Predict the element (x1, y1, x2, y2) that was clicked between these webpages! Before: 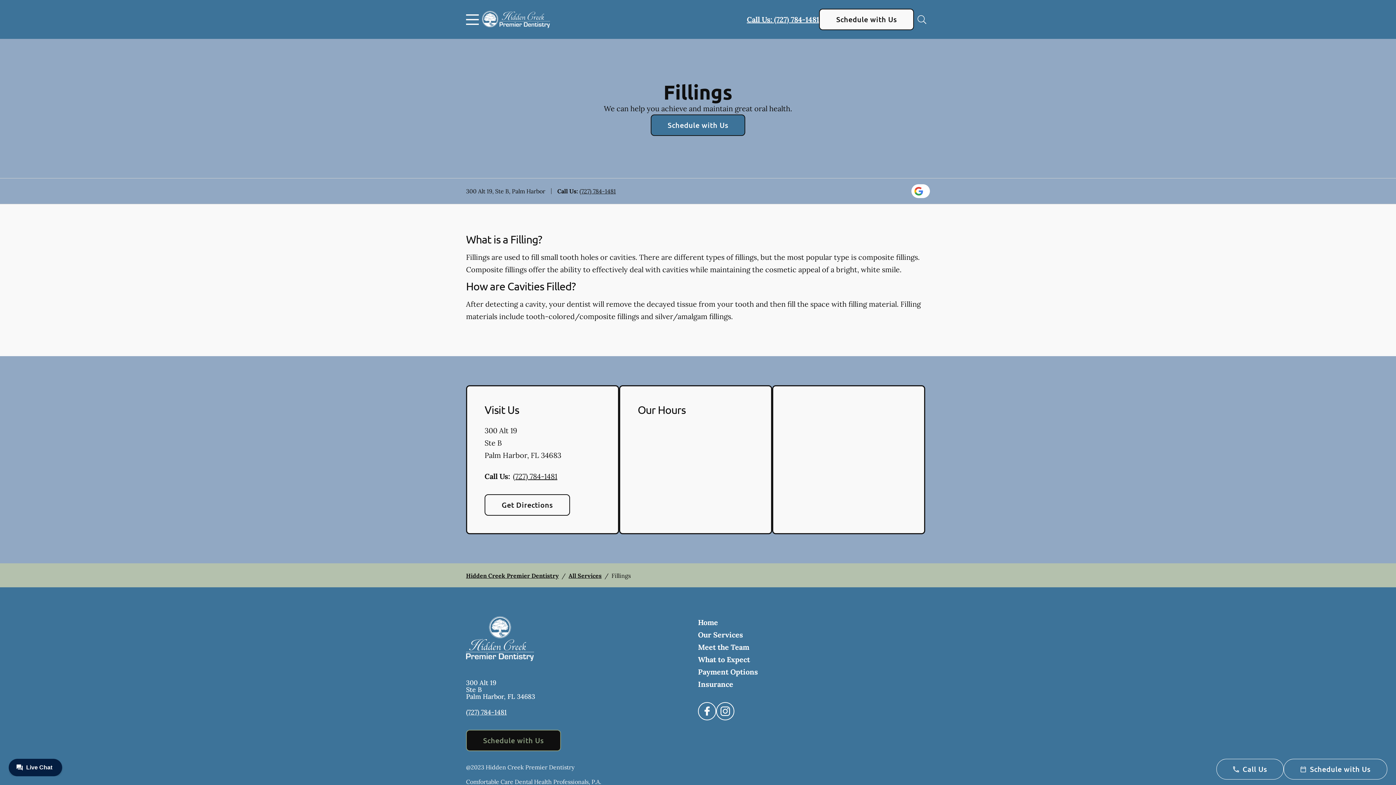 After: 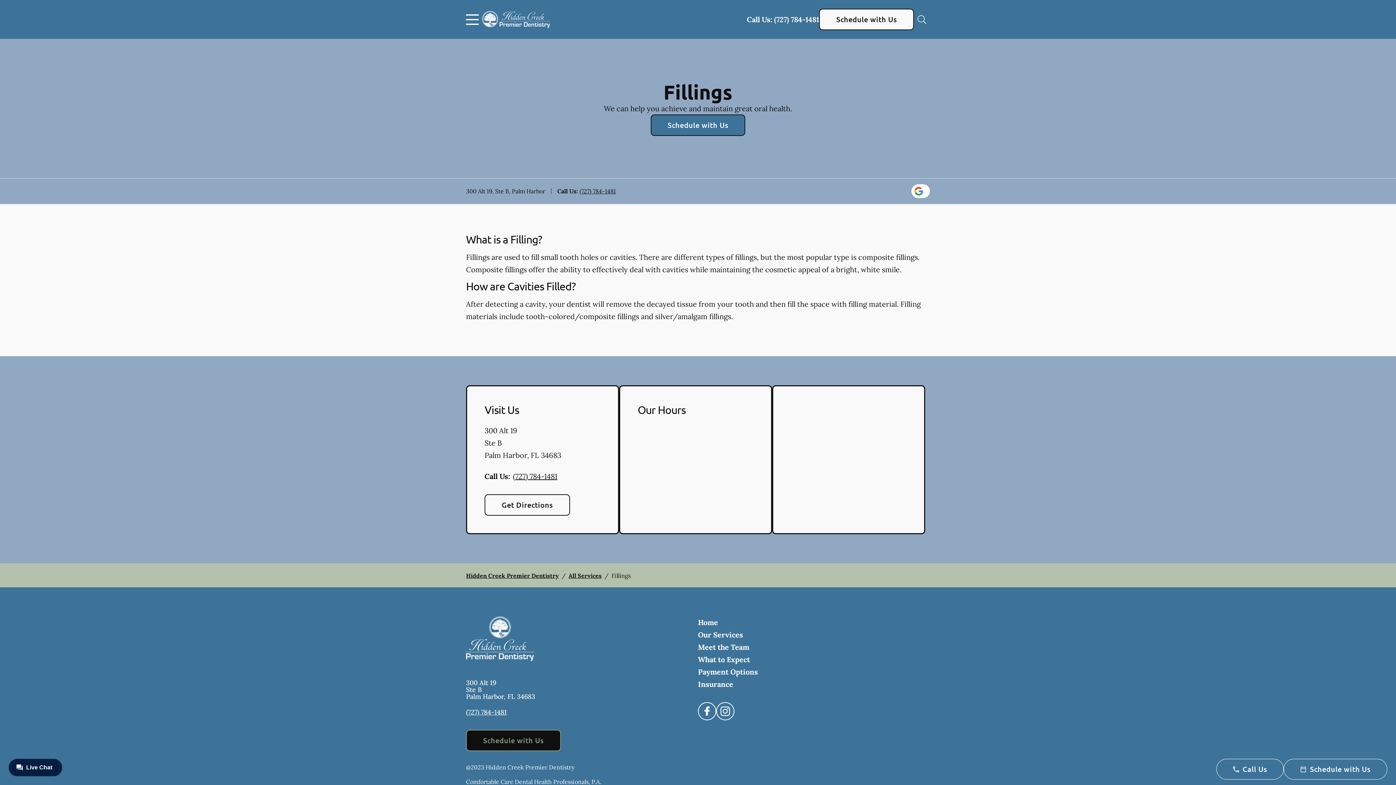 Action: label: Call Us: (727) 784-1481 bbox: (747, 13, 819, 25)